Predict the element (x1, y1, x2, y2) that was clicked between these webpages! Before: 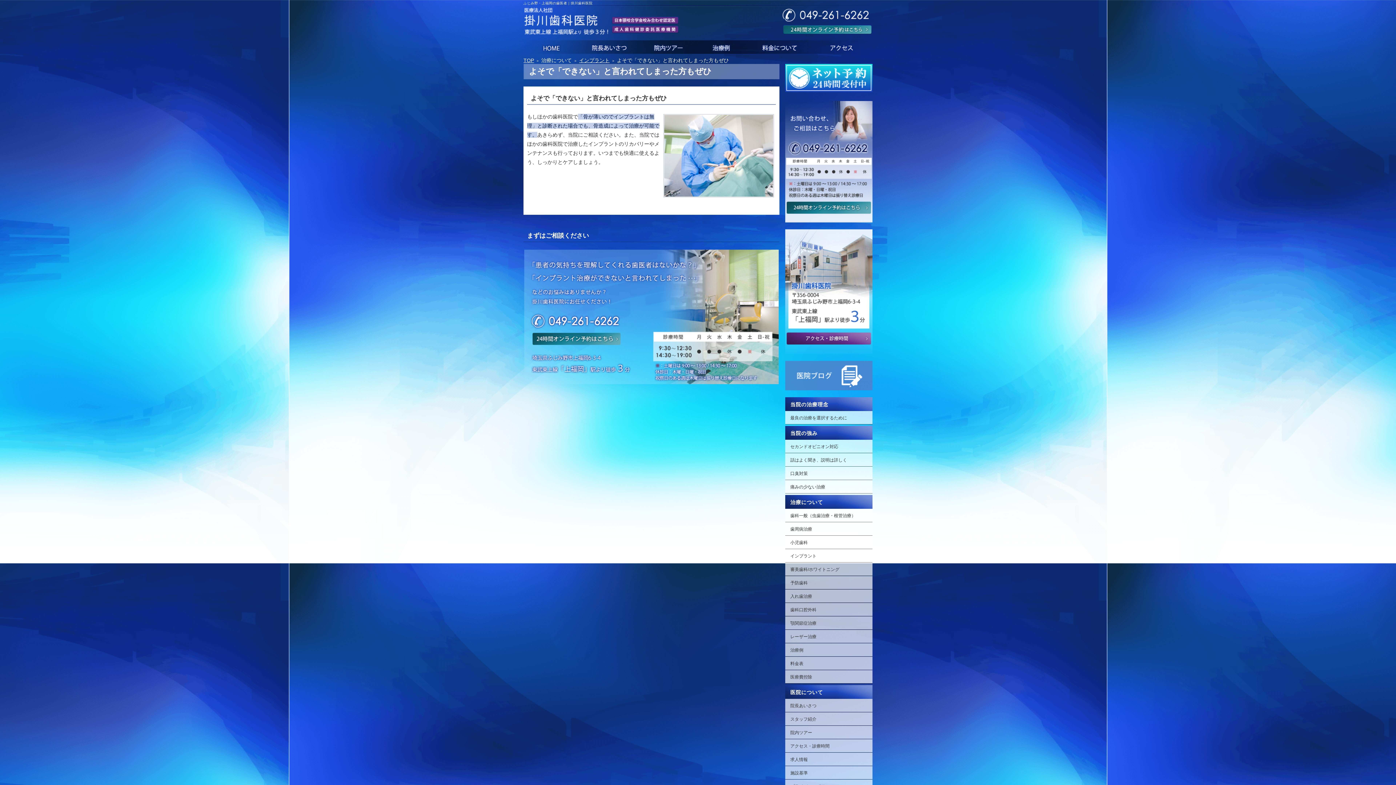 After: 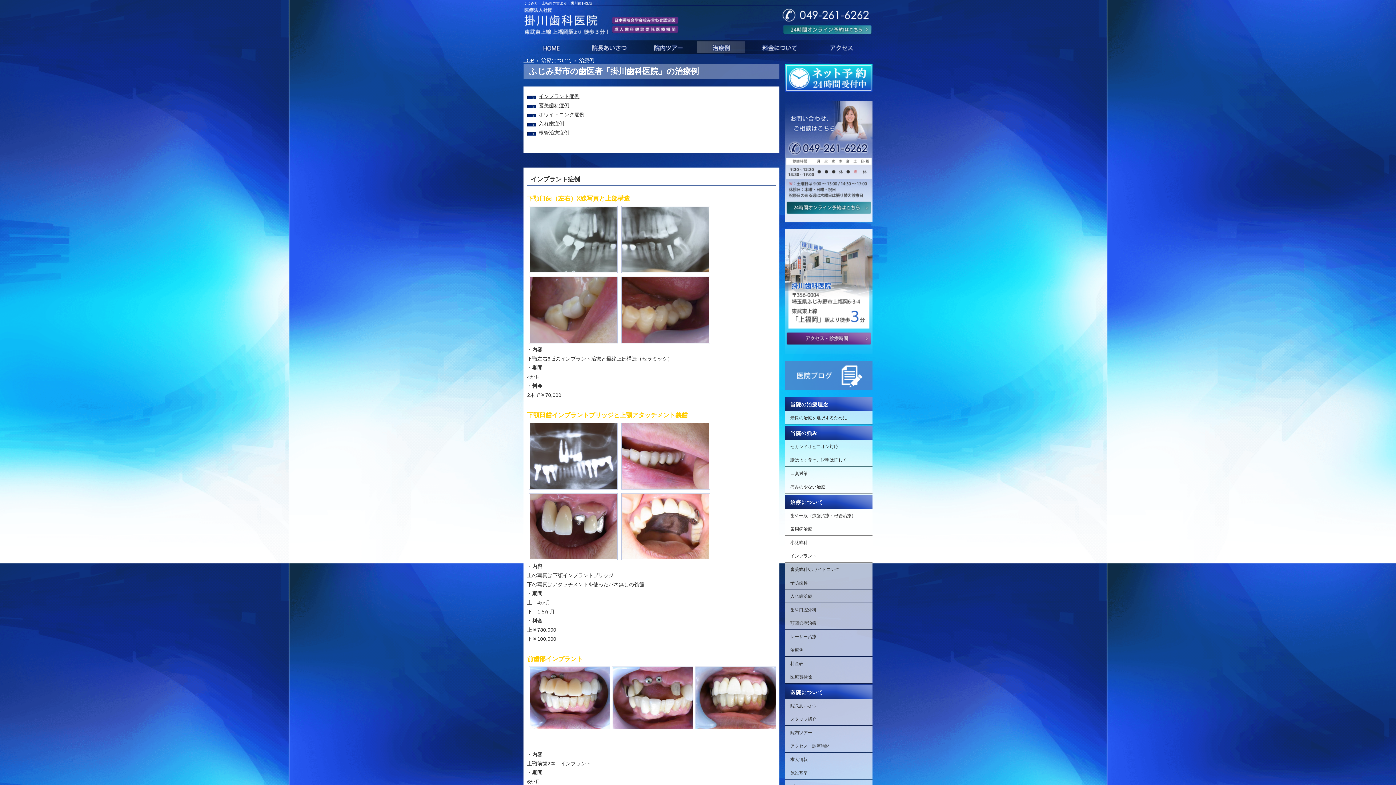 Action: bbox: (697, 41, 745, 52) label: 治療例